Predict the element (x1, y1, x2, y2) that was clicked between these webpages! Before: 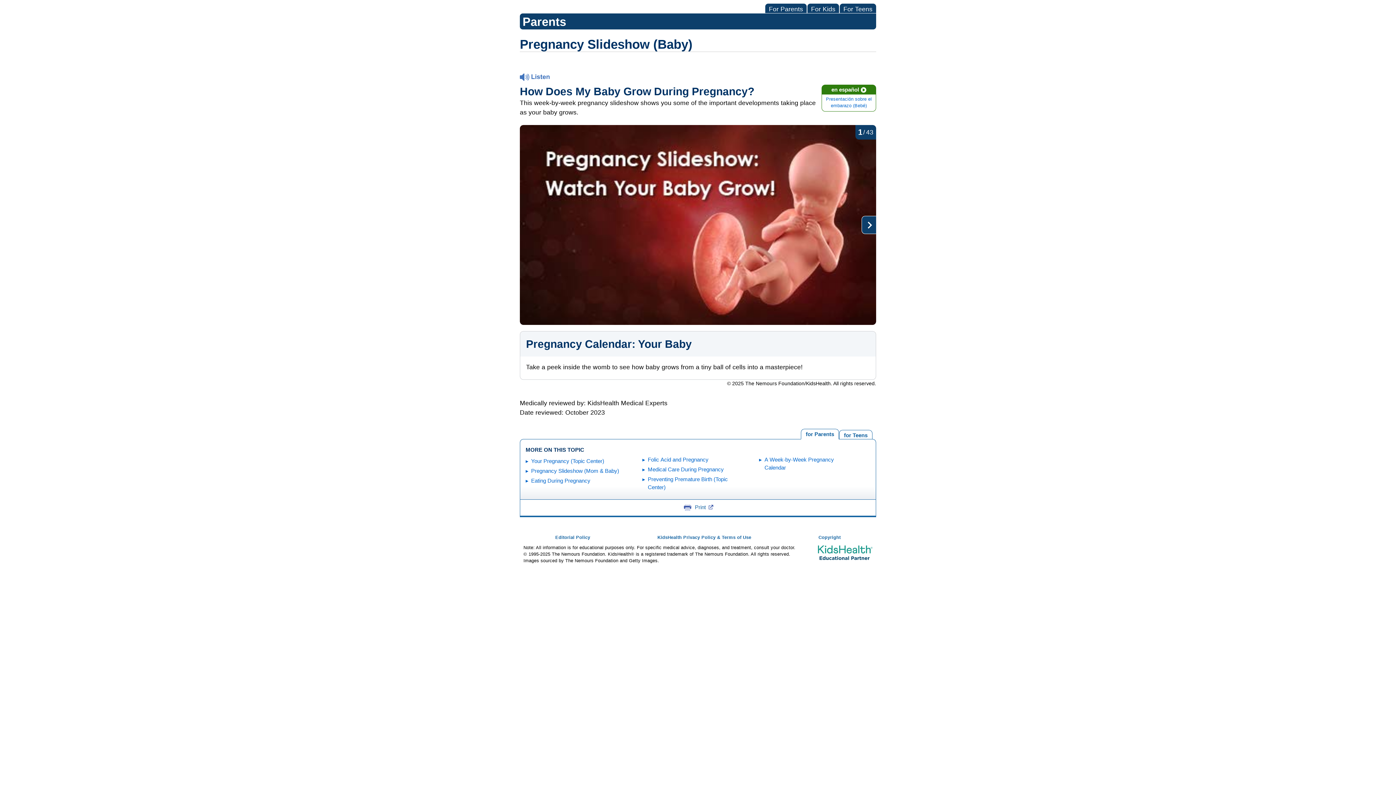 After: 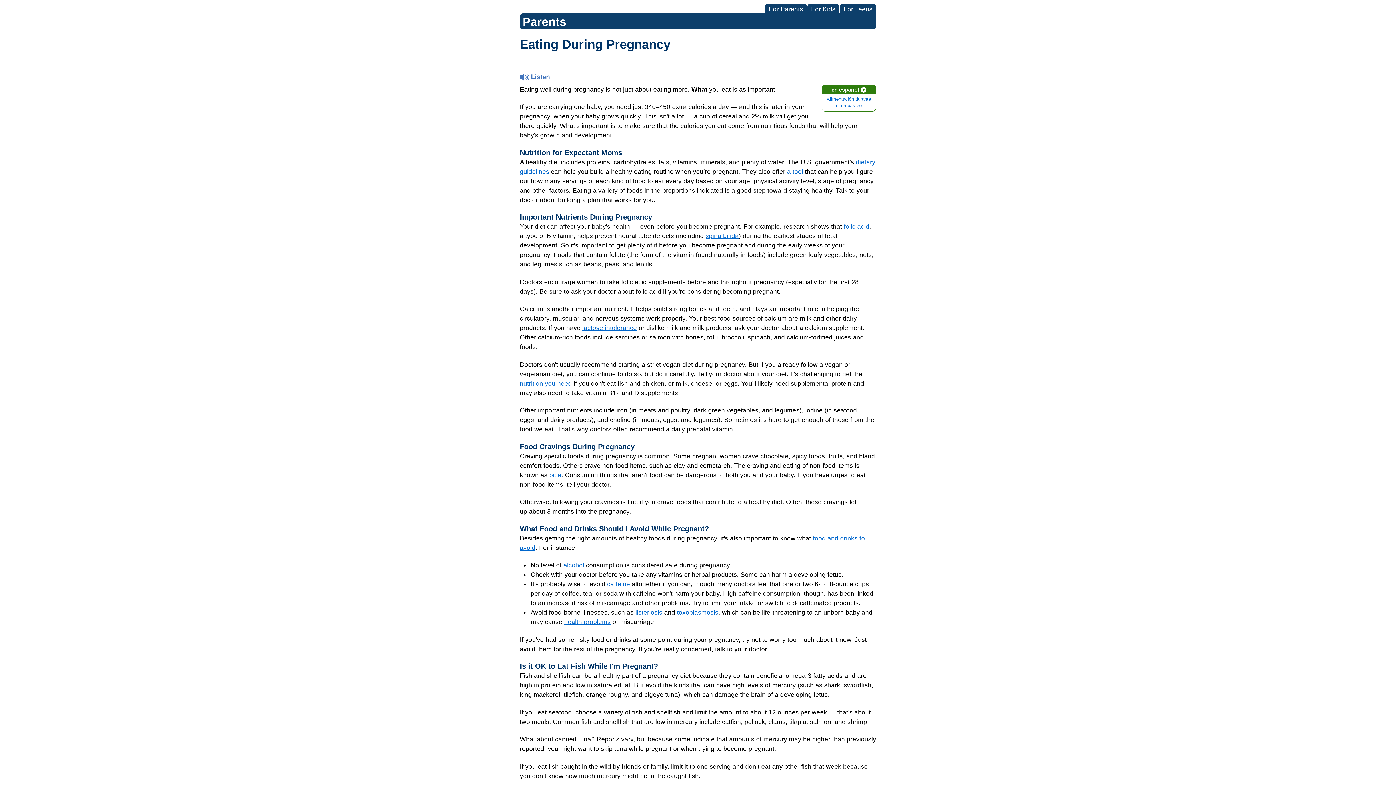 Action: label: Eating During Pregnancy bbox: (531, 477, 590, 483)